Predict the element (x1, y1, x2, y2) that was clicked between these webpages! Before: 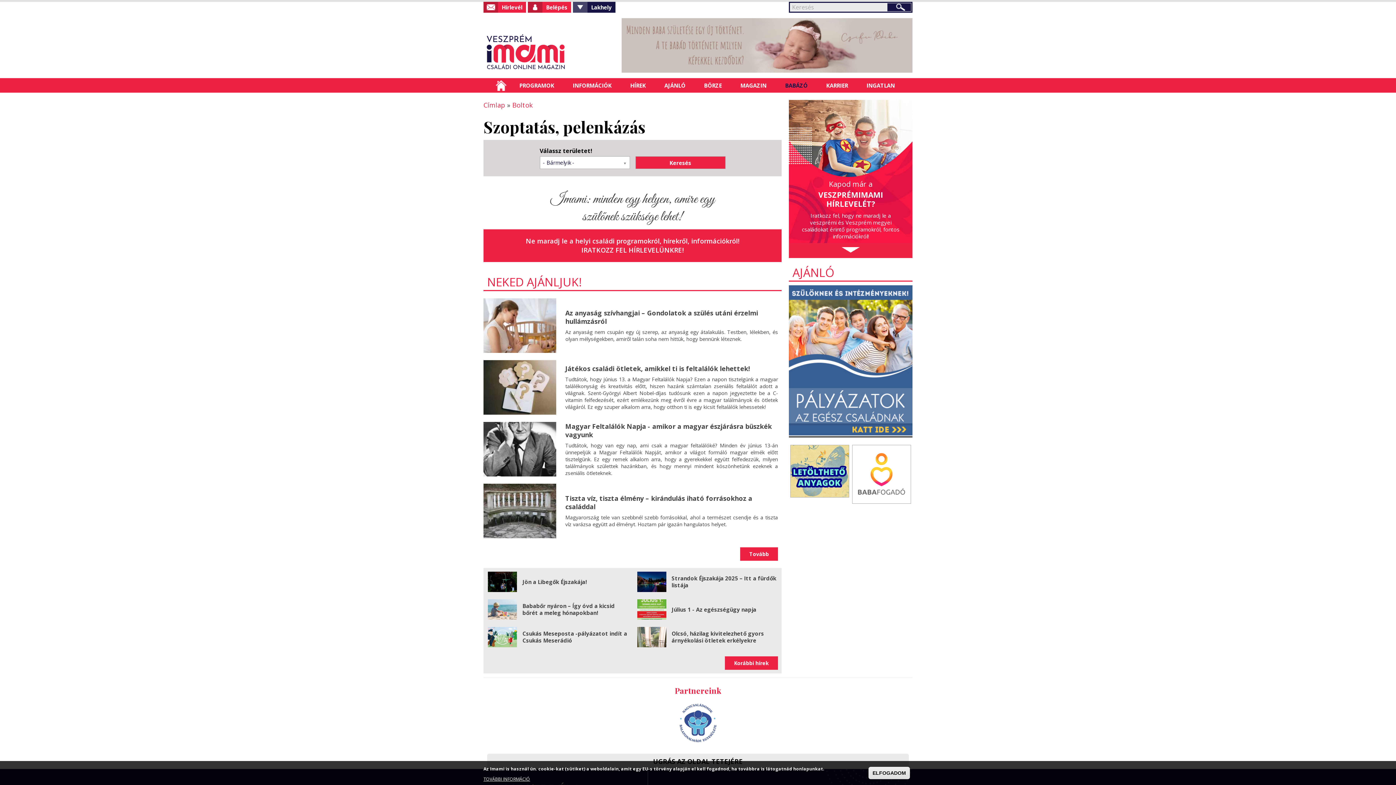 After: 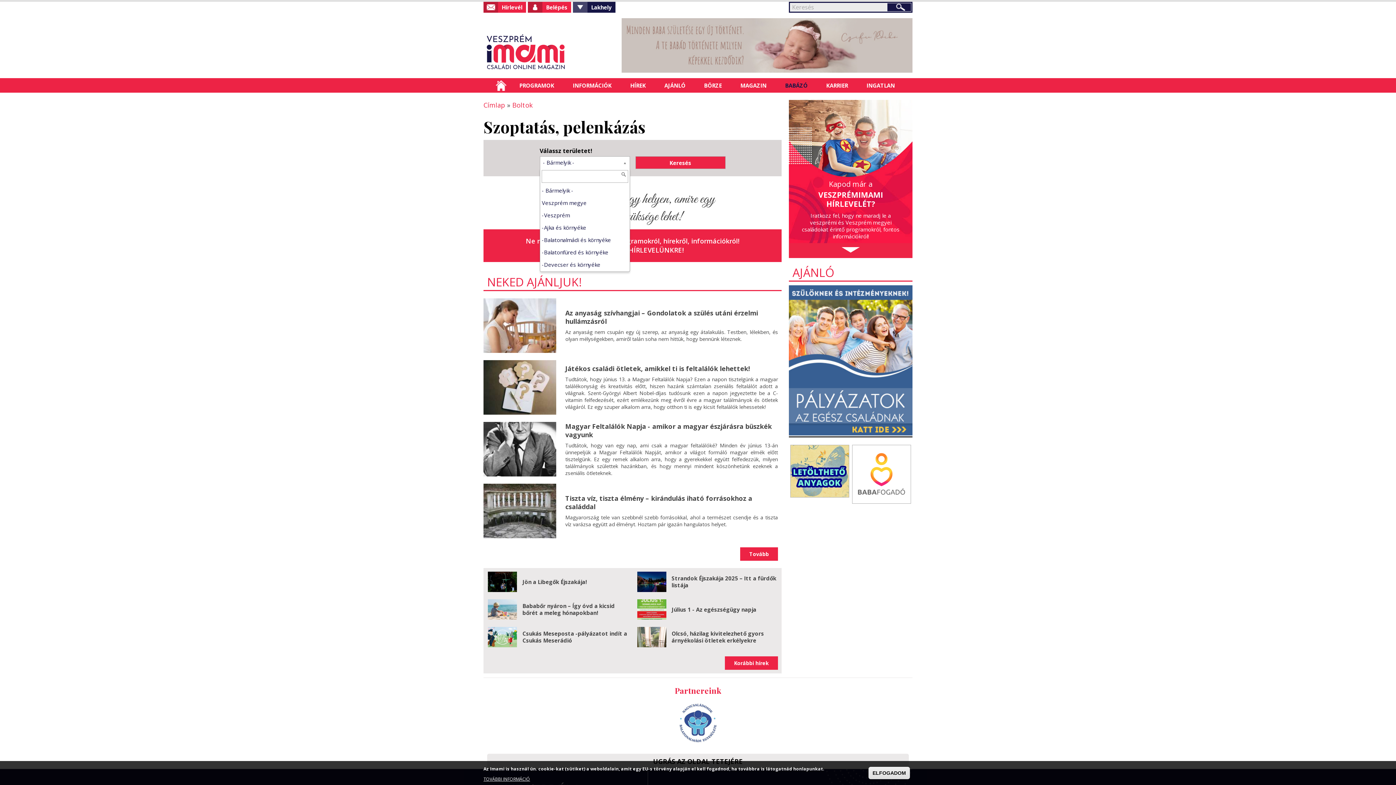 Action: bbox: (539, 156, 630, 169) label: - Bármelyik -